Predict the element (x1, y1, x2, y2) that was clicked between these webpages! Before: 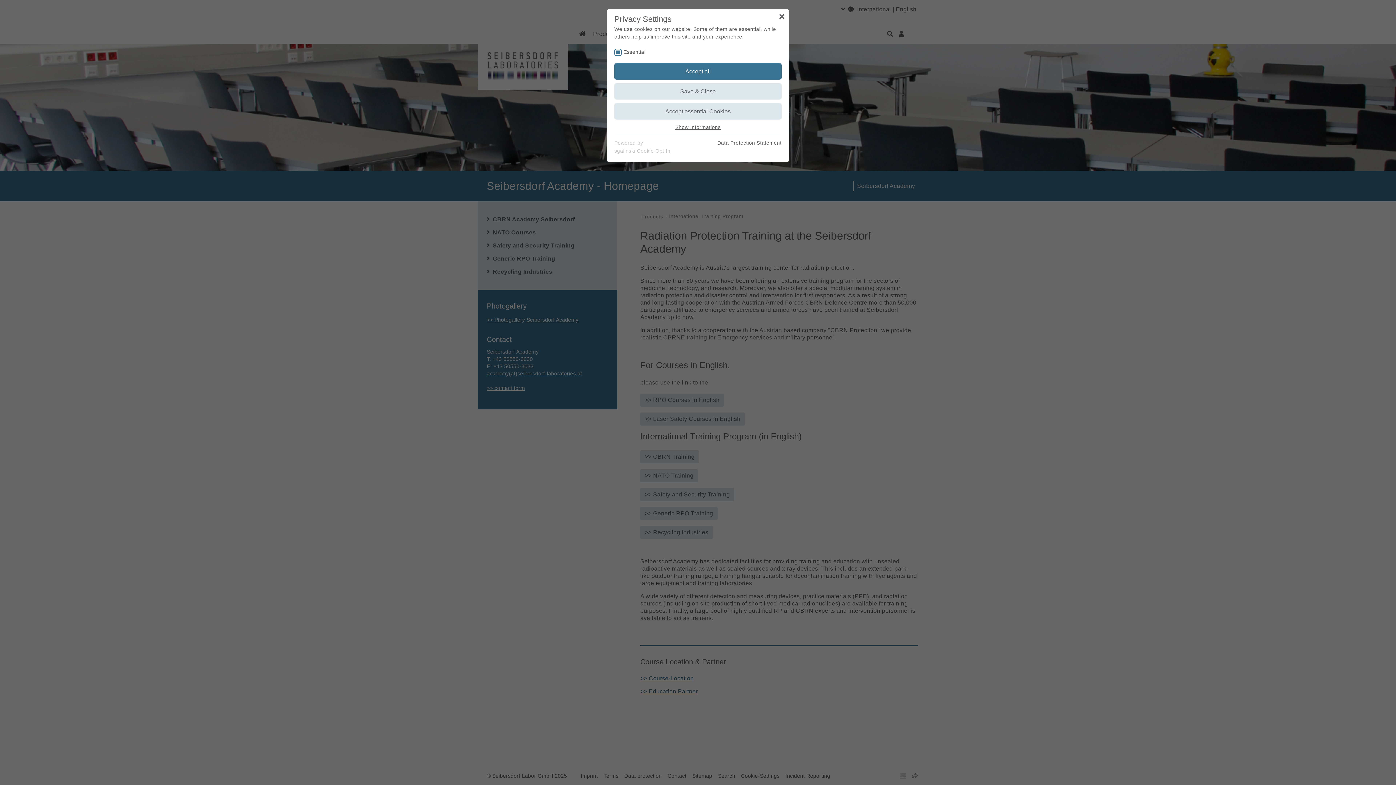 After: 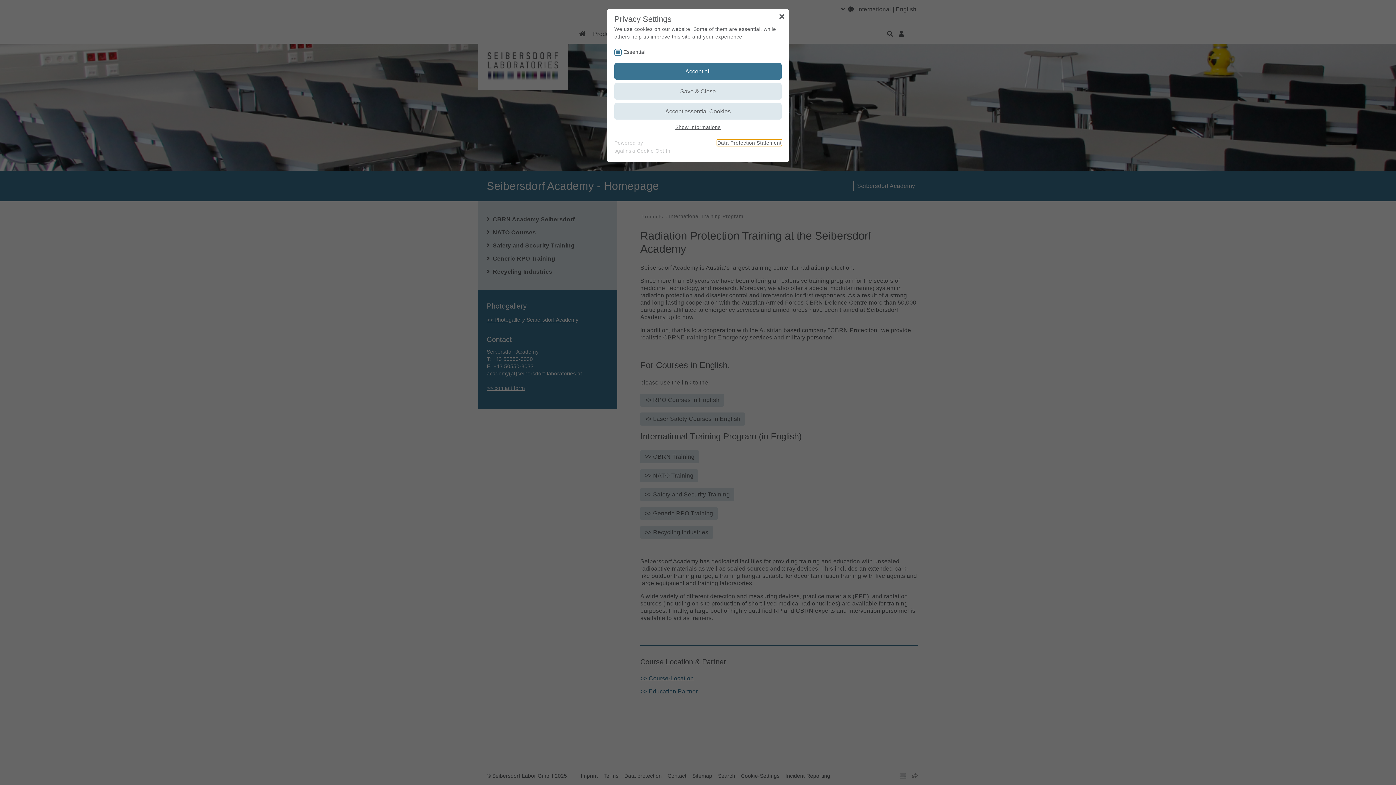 Action: bbox: (717, 140, 781, 145) label: Data Protection Statement